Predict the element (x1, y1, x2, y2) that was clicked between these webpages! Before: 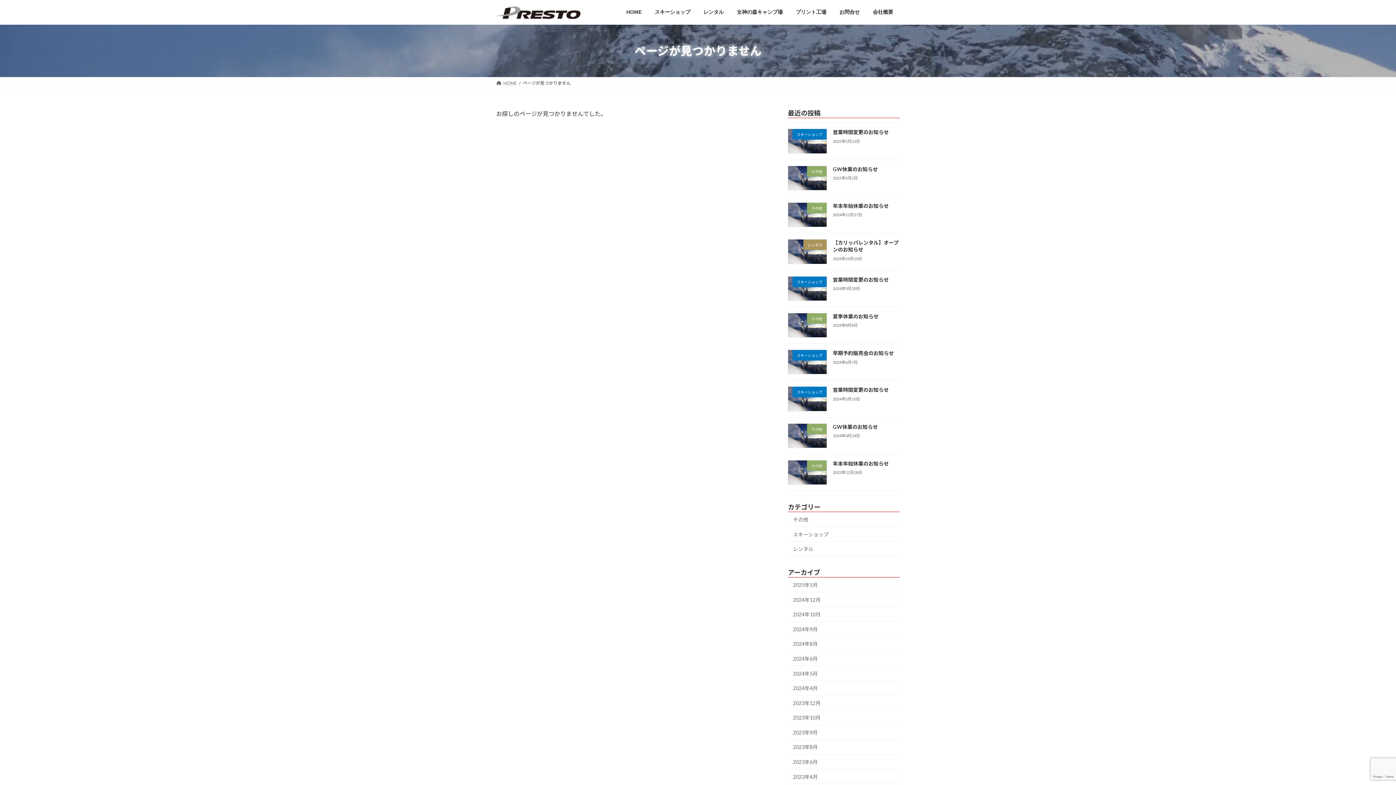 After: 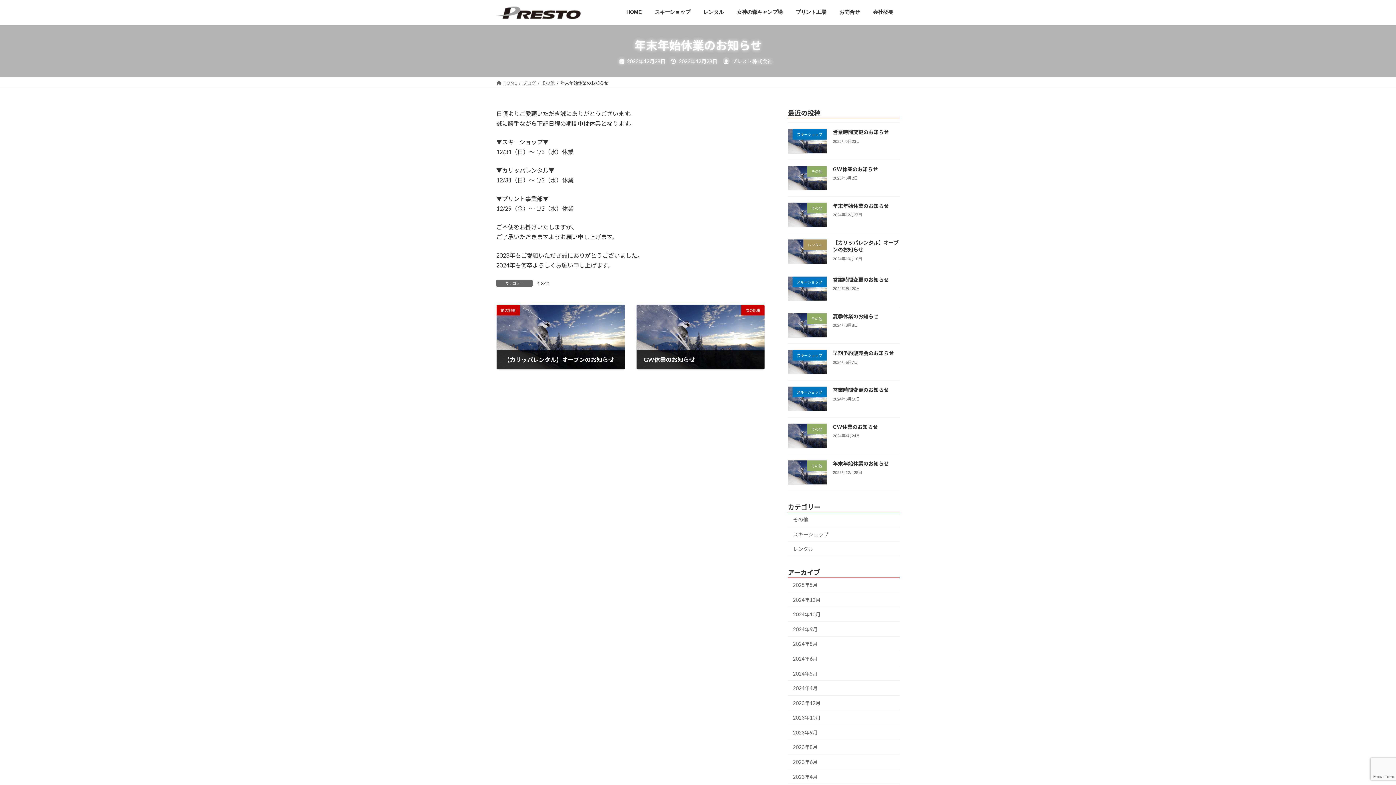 Action: bbox: (833, 460, 889, 466) label: 年末年始休業のお知らせ